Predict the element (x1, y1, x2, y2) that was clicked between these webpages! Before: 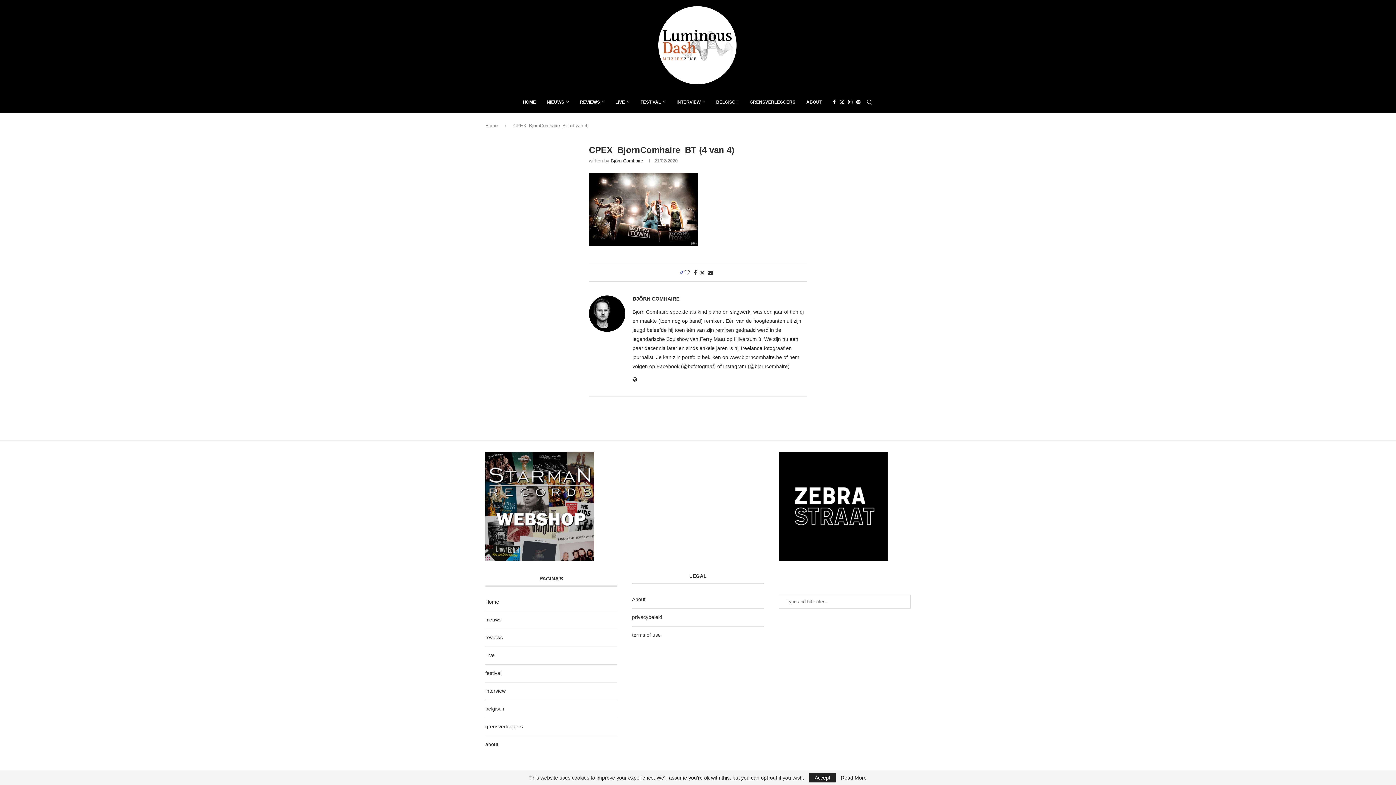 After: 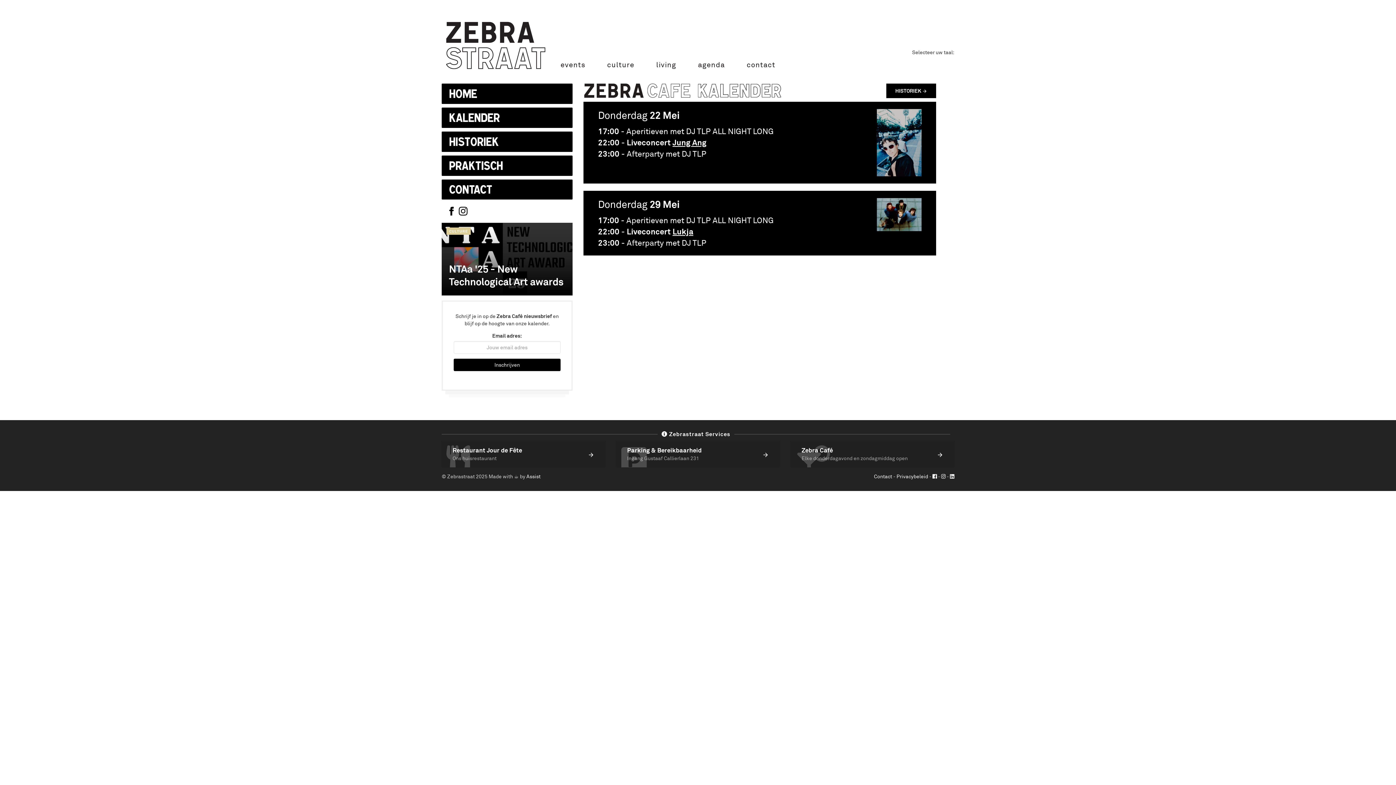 Action: bbox: (779, 452, 888, 457)